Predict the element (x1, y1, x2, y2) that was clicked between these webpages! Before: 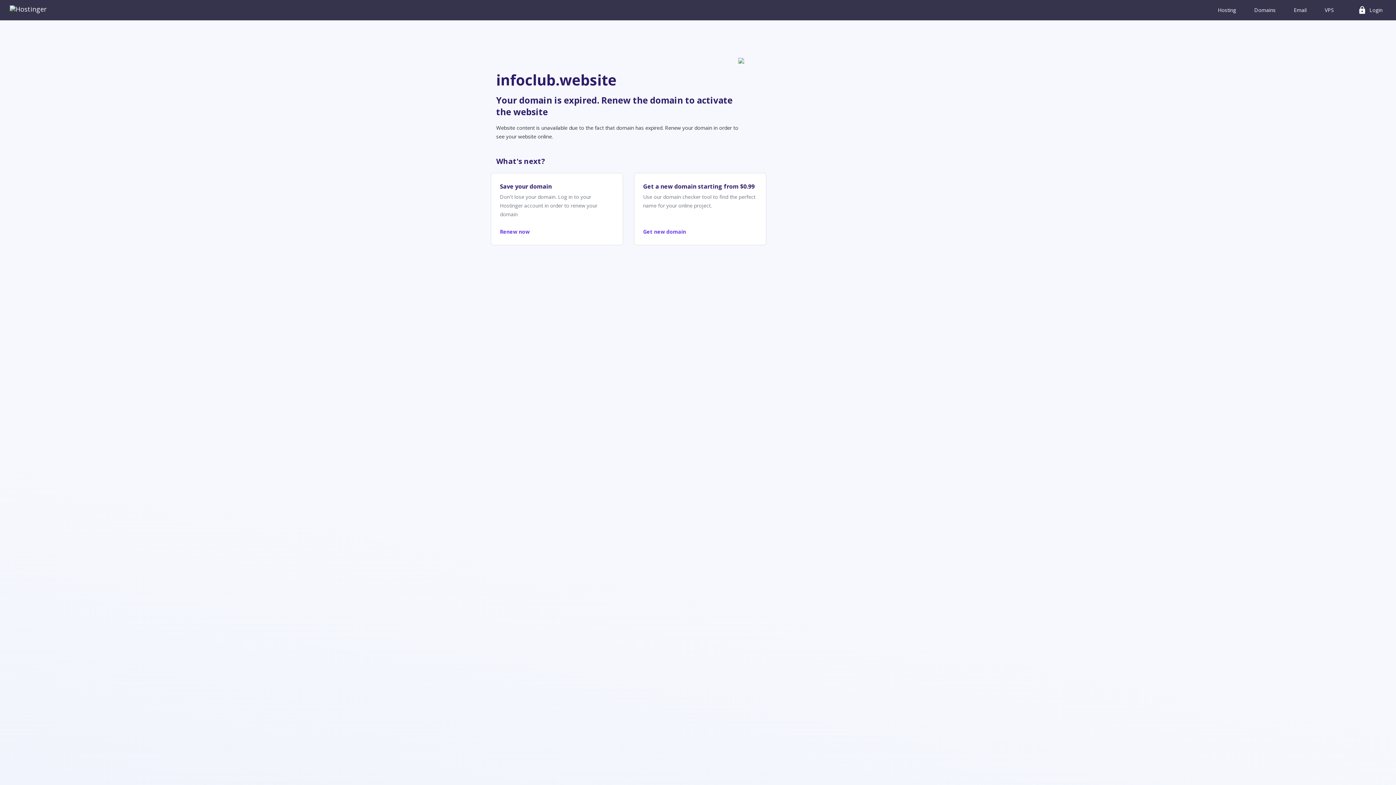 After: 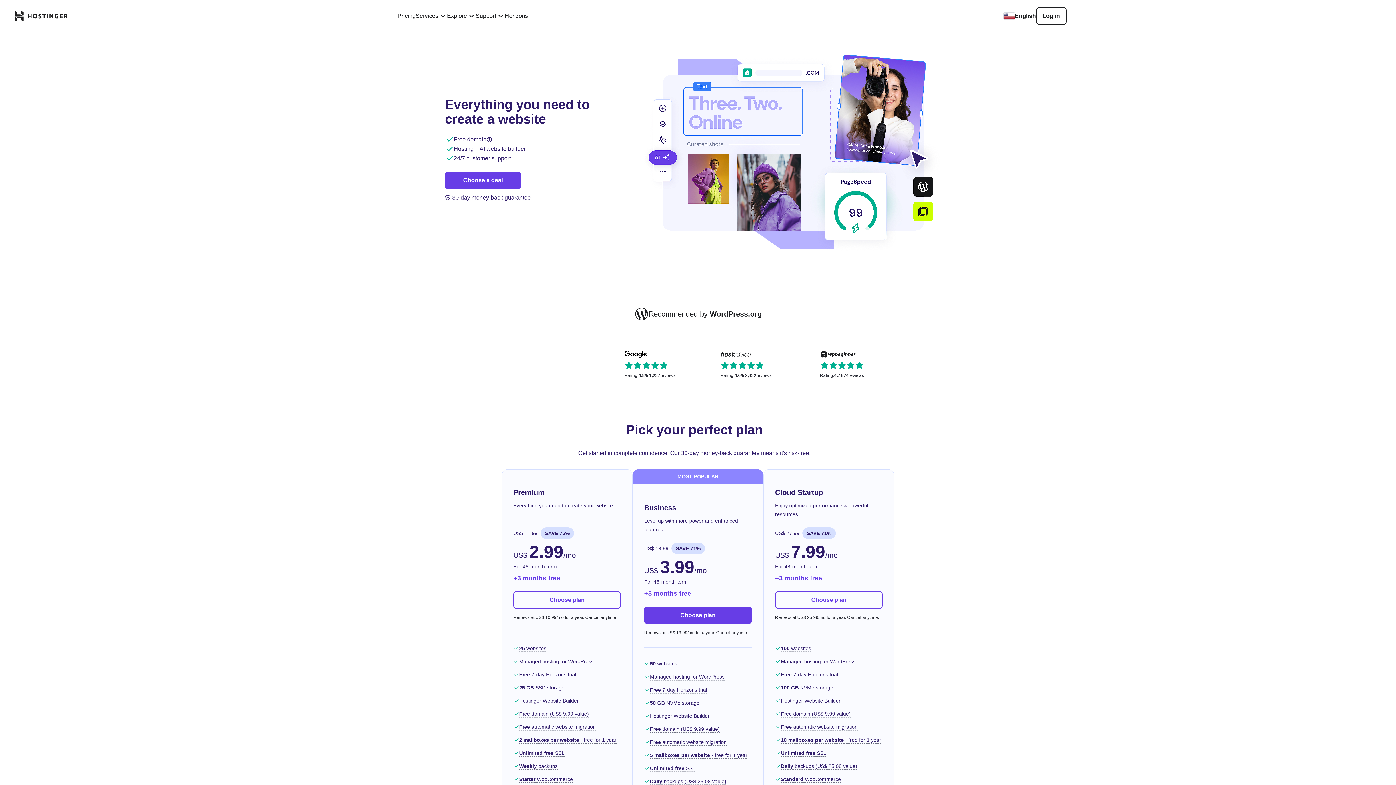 Action: bbox: (6, 1, 57, 16)